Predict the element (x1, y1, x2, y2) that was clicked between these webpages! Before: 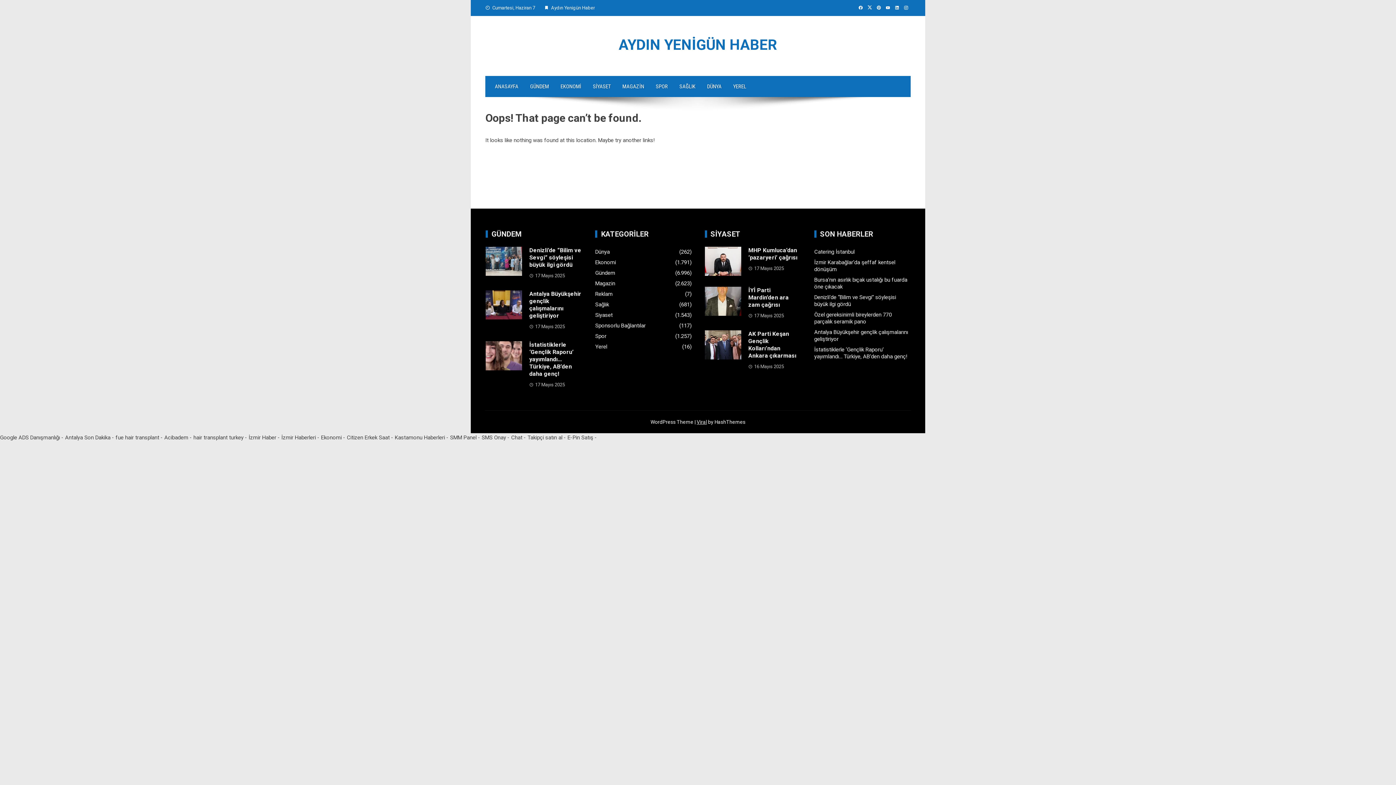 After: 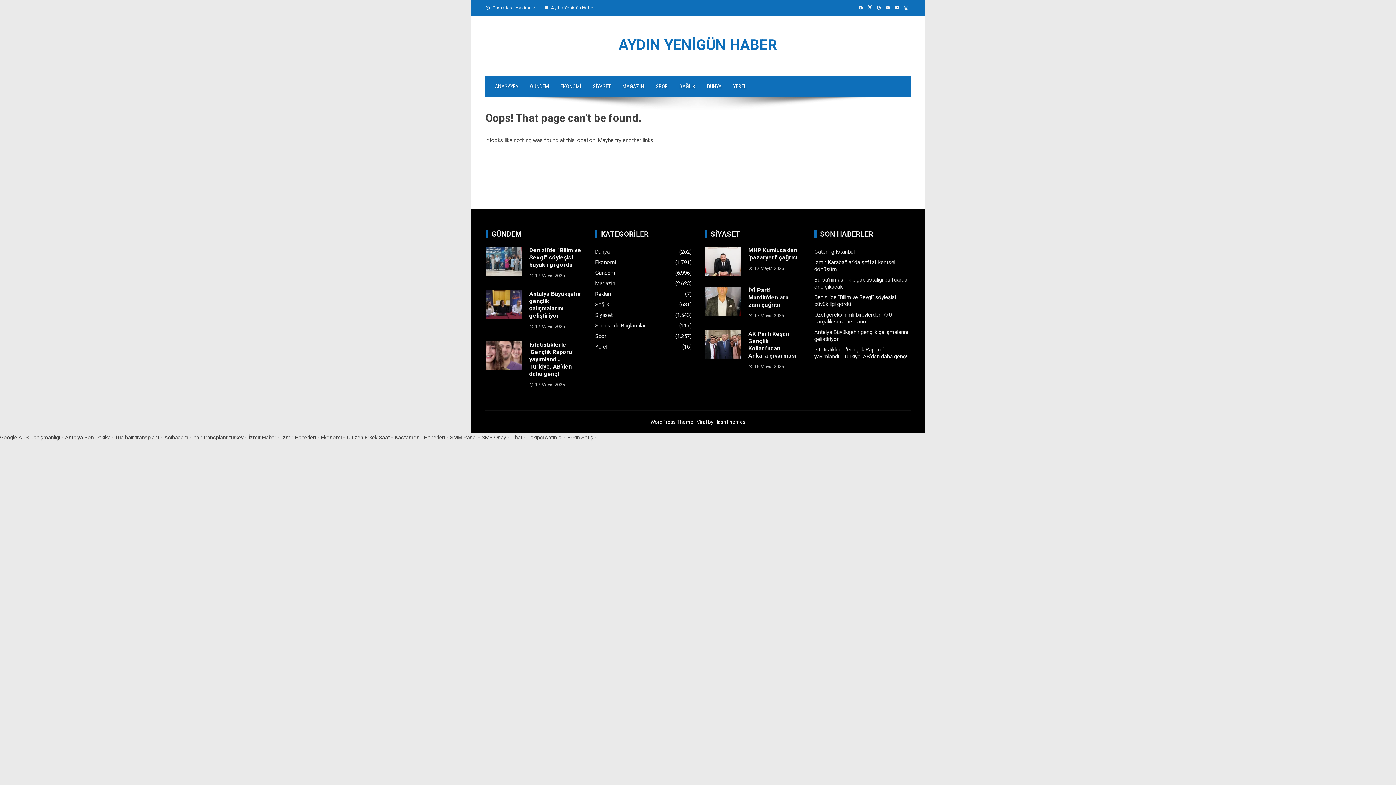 Action: bbox: (901, 5, 910, 10)